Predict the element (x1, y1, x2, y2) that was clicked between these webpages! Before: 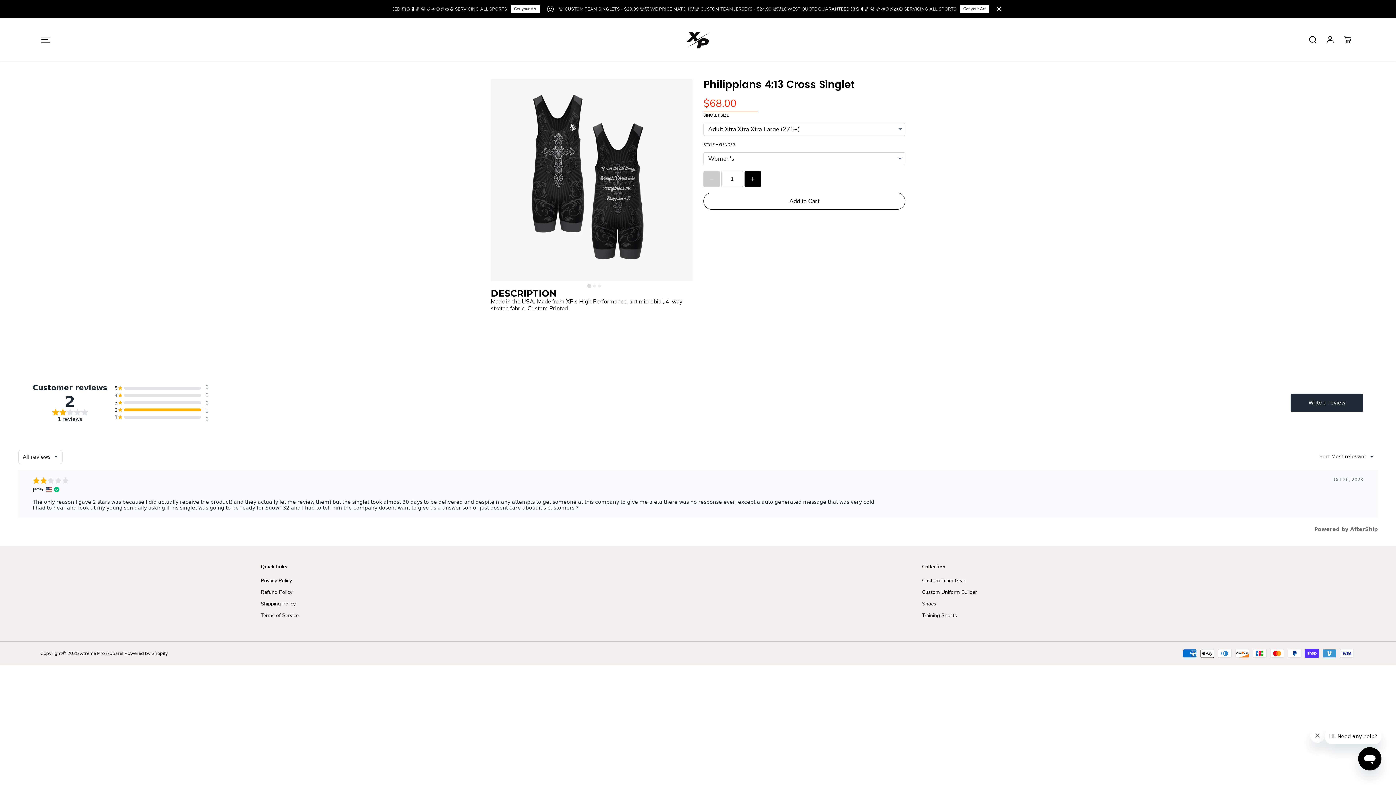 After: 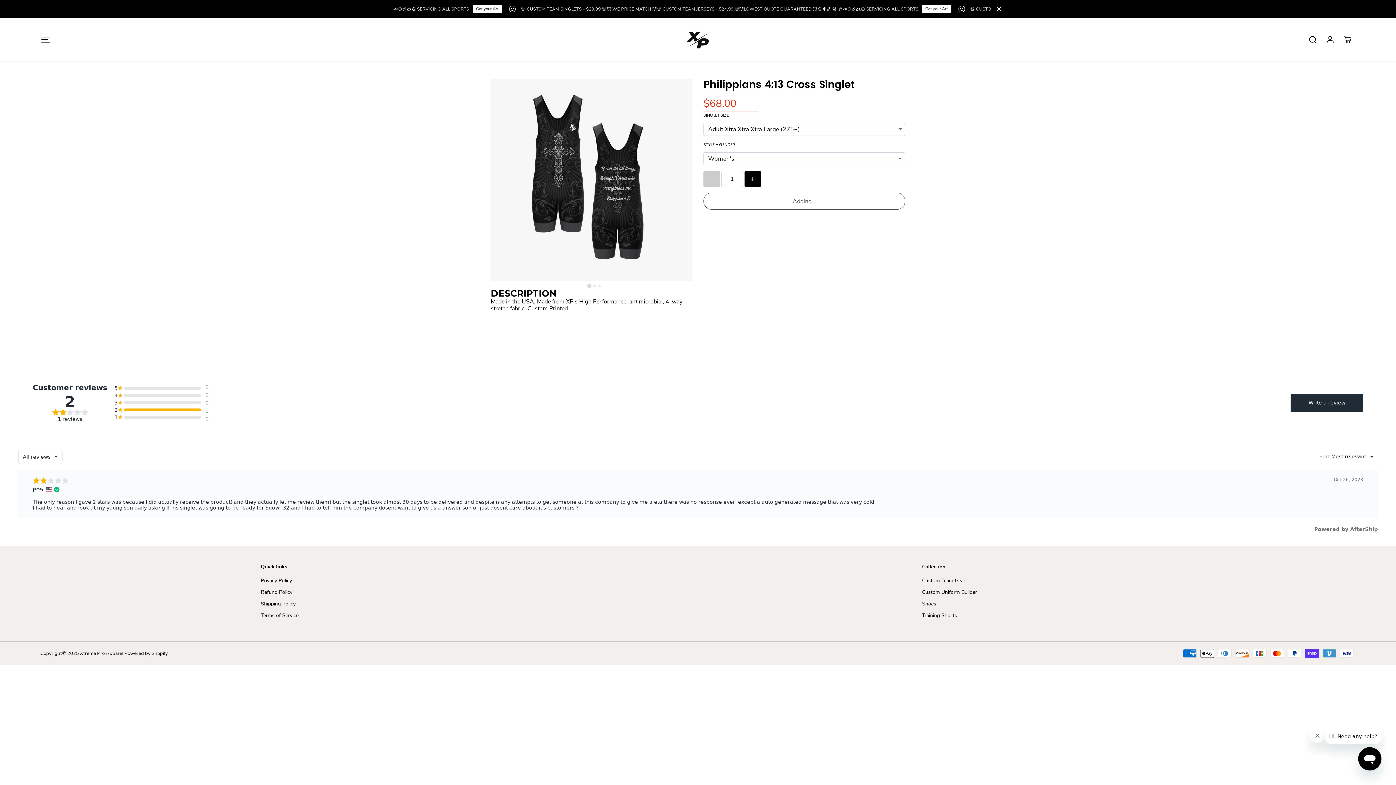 Action: label: Add to Cart bbox: (703, 192, 905, 209)